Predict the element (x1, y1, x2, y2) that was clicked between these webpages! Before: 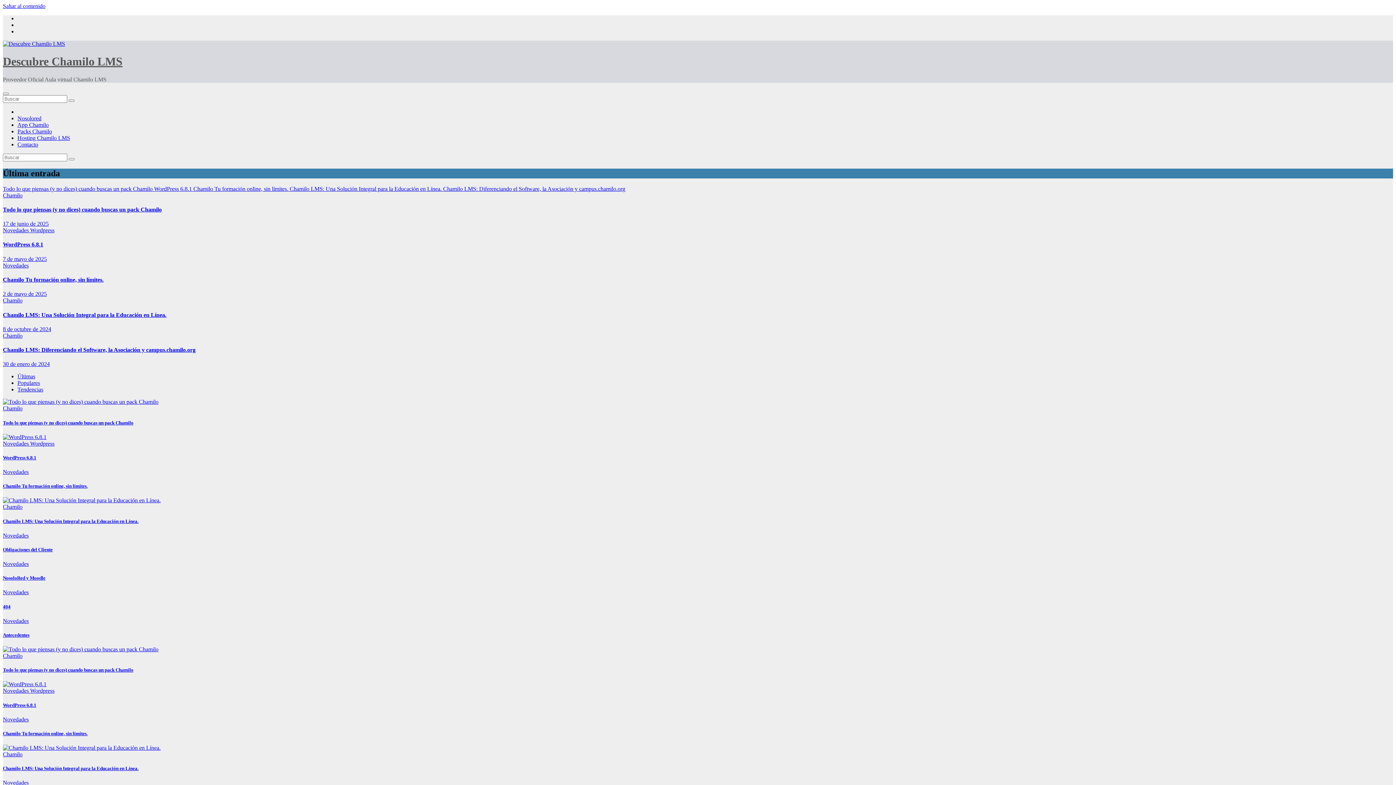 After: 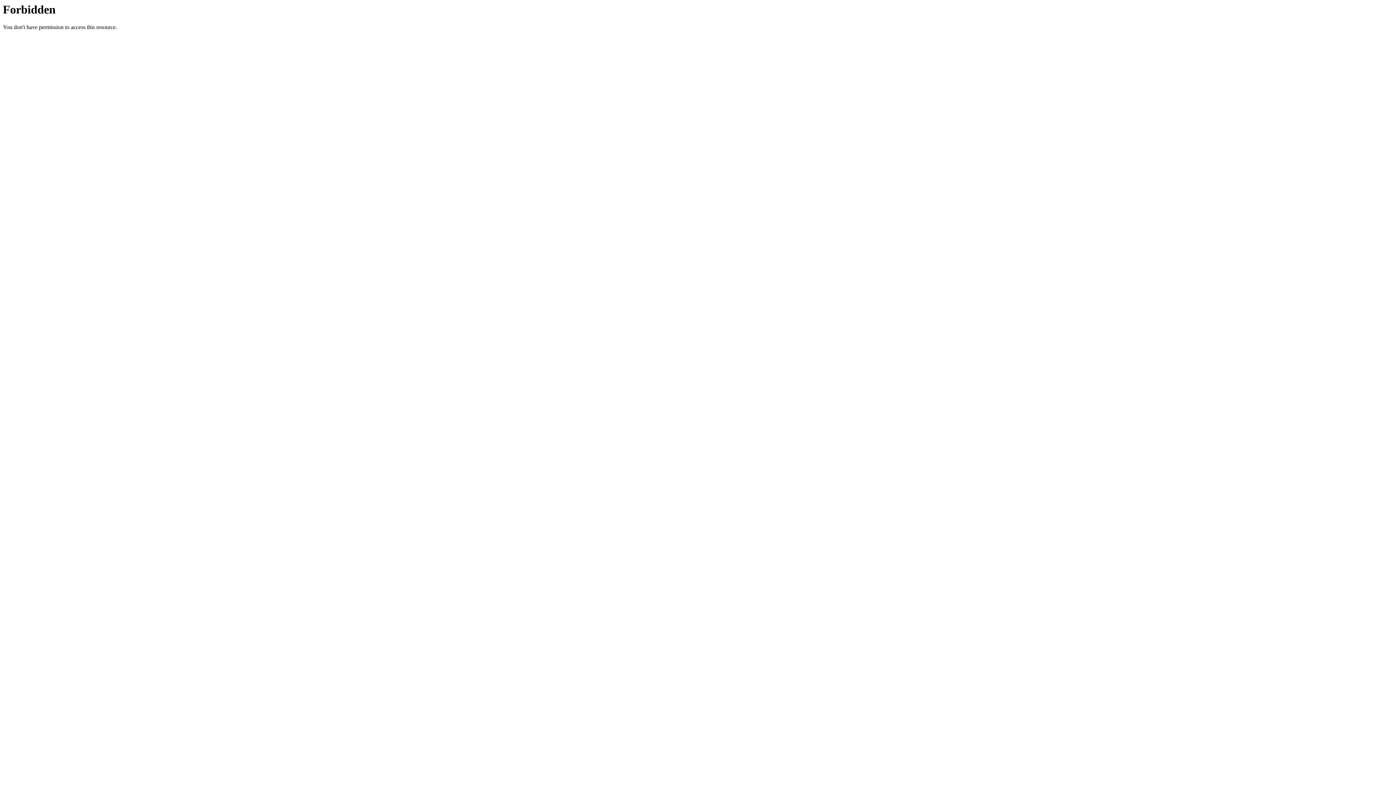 Action: bbox: (68, 99, 74, 101)